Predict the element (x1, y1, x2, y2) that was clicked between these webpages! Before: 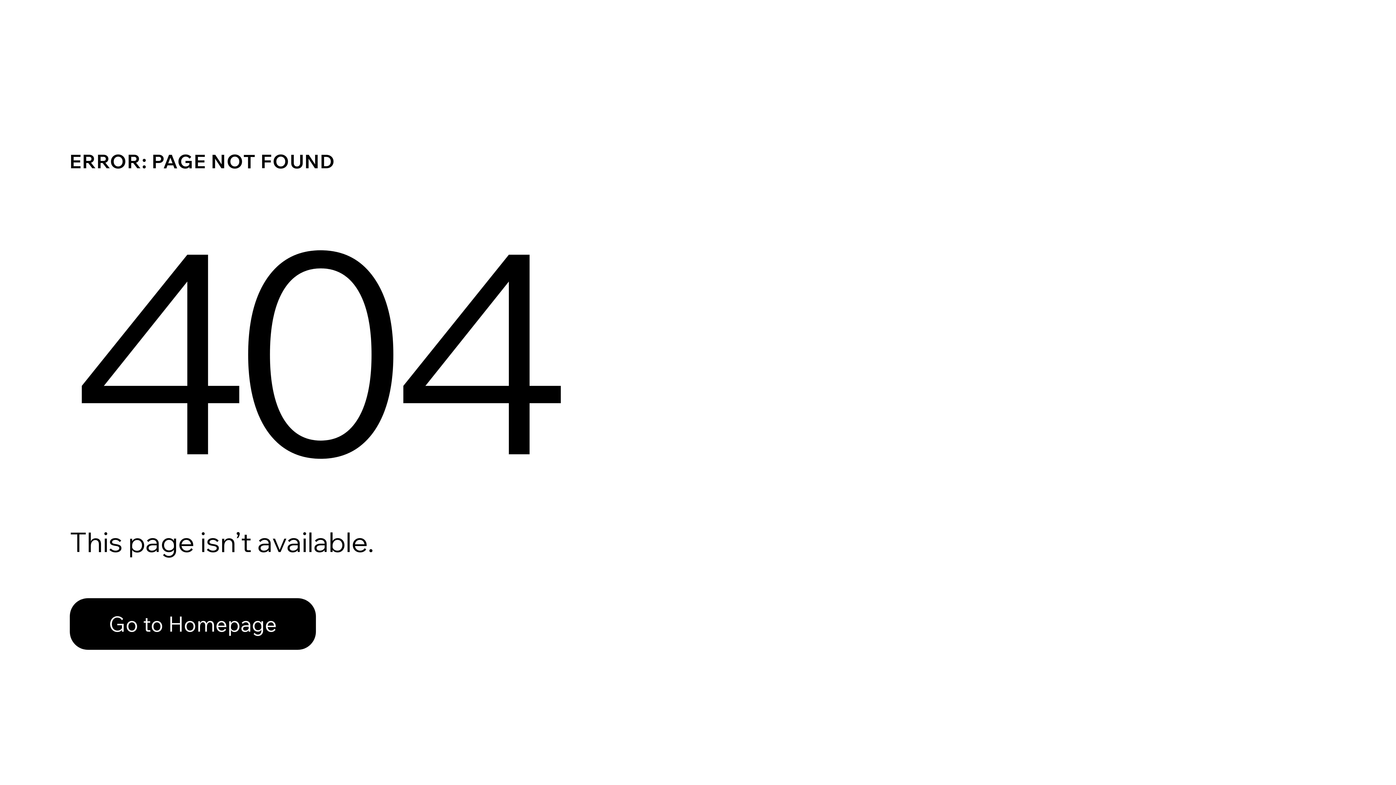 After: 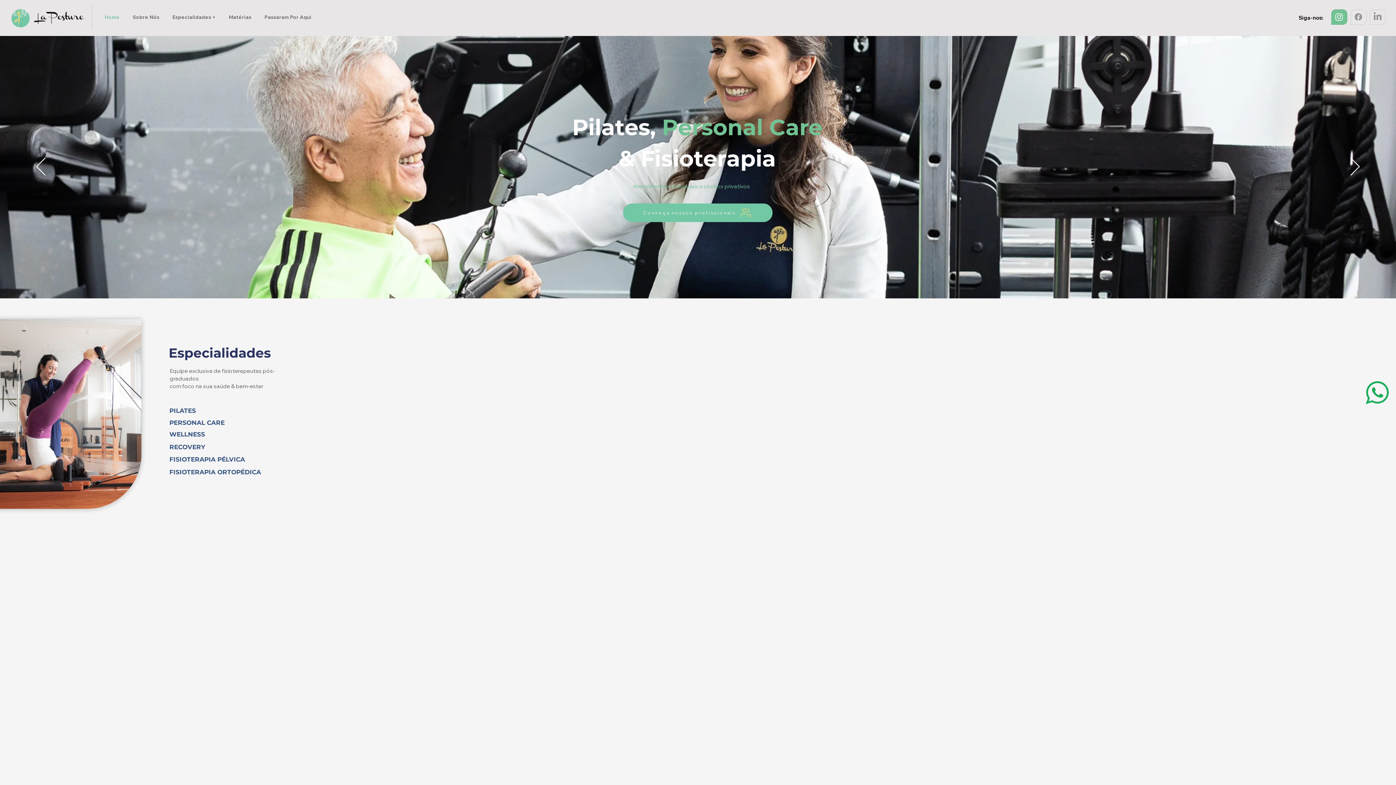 Action: label: Go to Homepage bbox: (69, 582, 768, 659)